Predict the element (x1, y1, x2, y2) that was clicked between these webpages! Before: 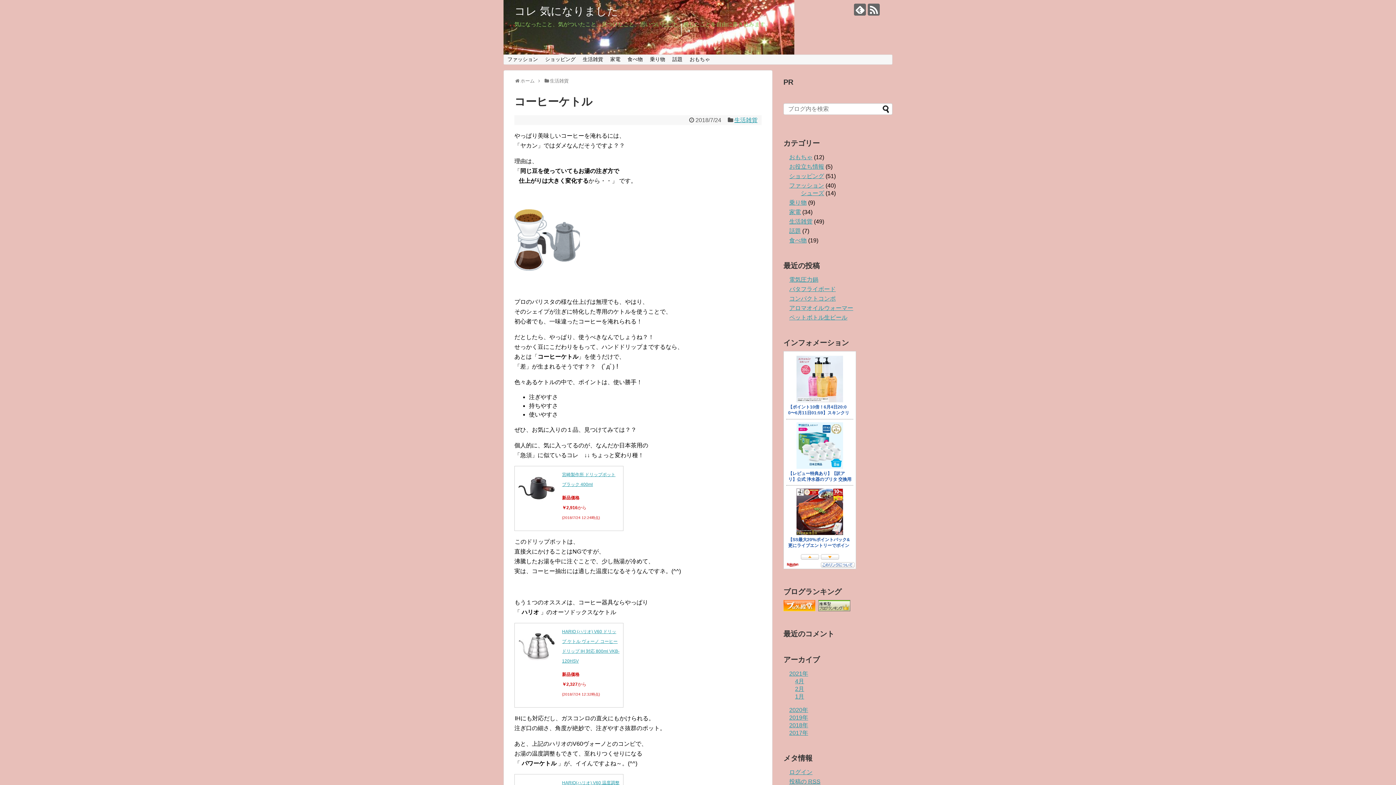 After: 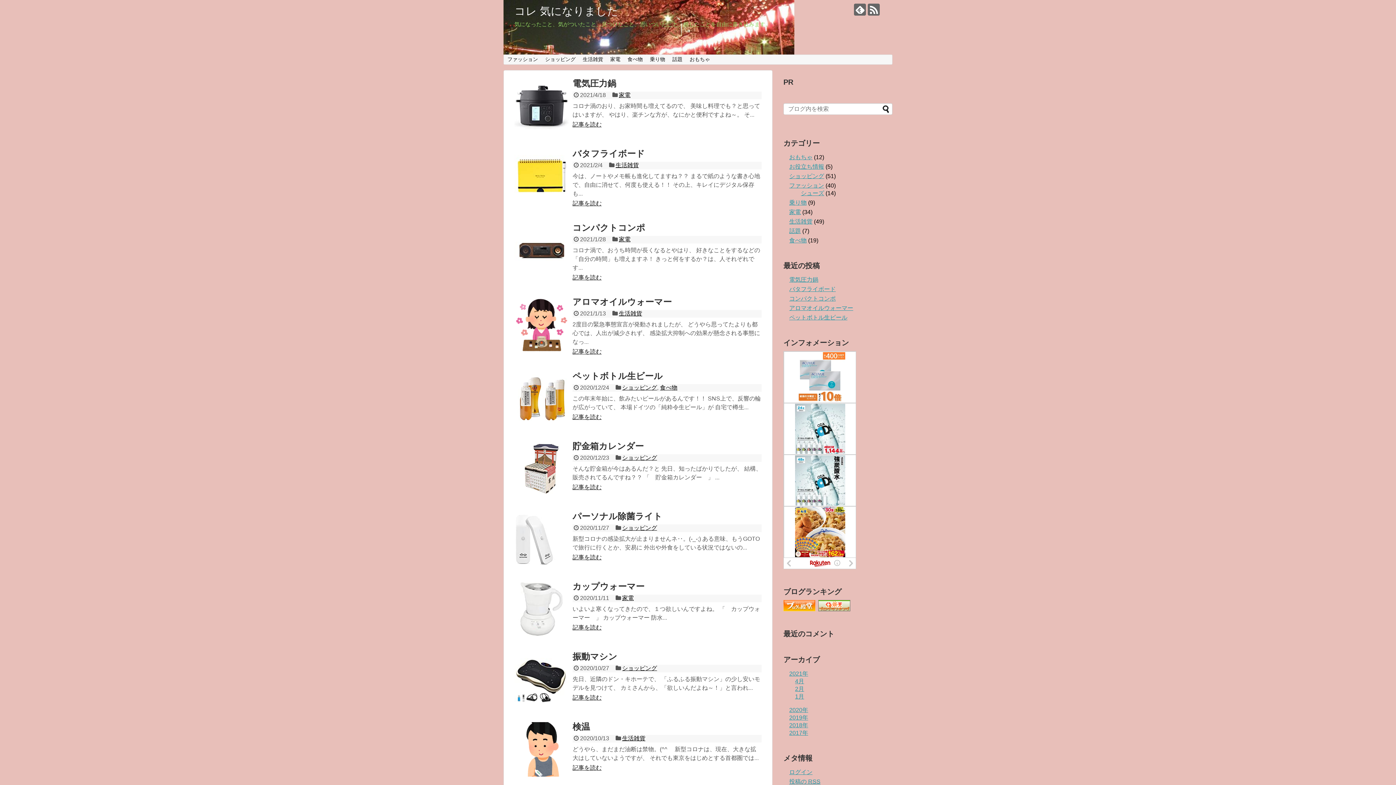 Action: label: コレ 気になりました bbox: (514, 5, 618, 17)